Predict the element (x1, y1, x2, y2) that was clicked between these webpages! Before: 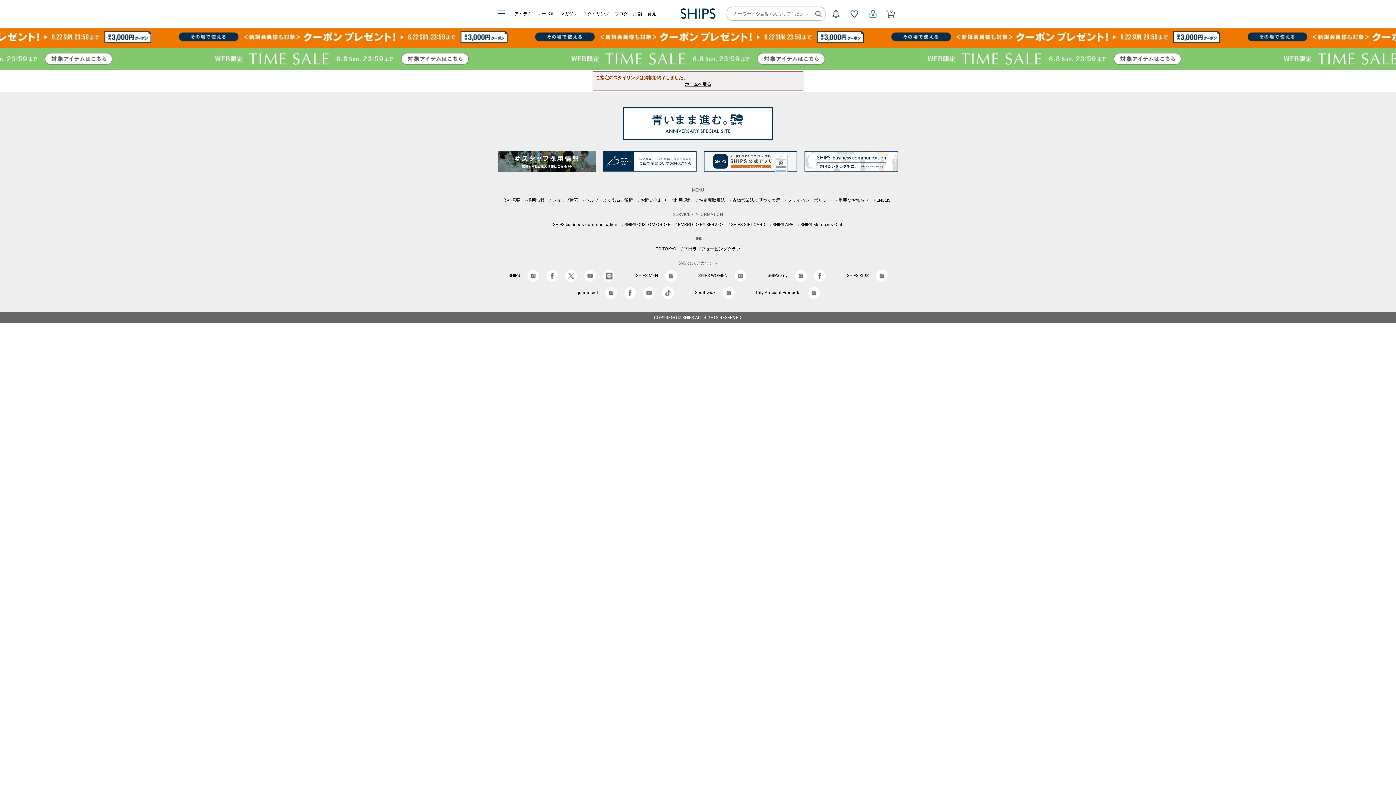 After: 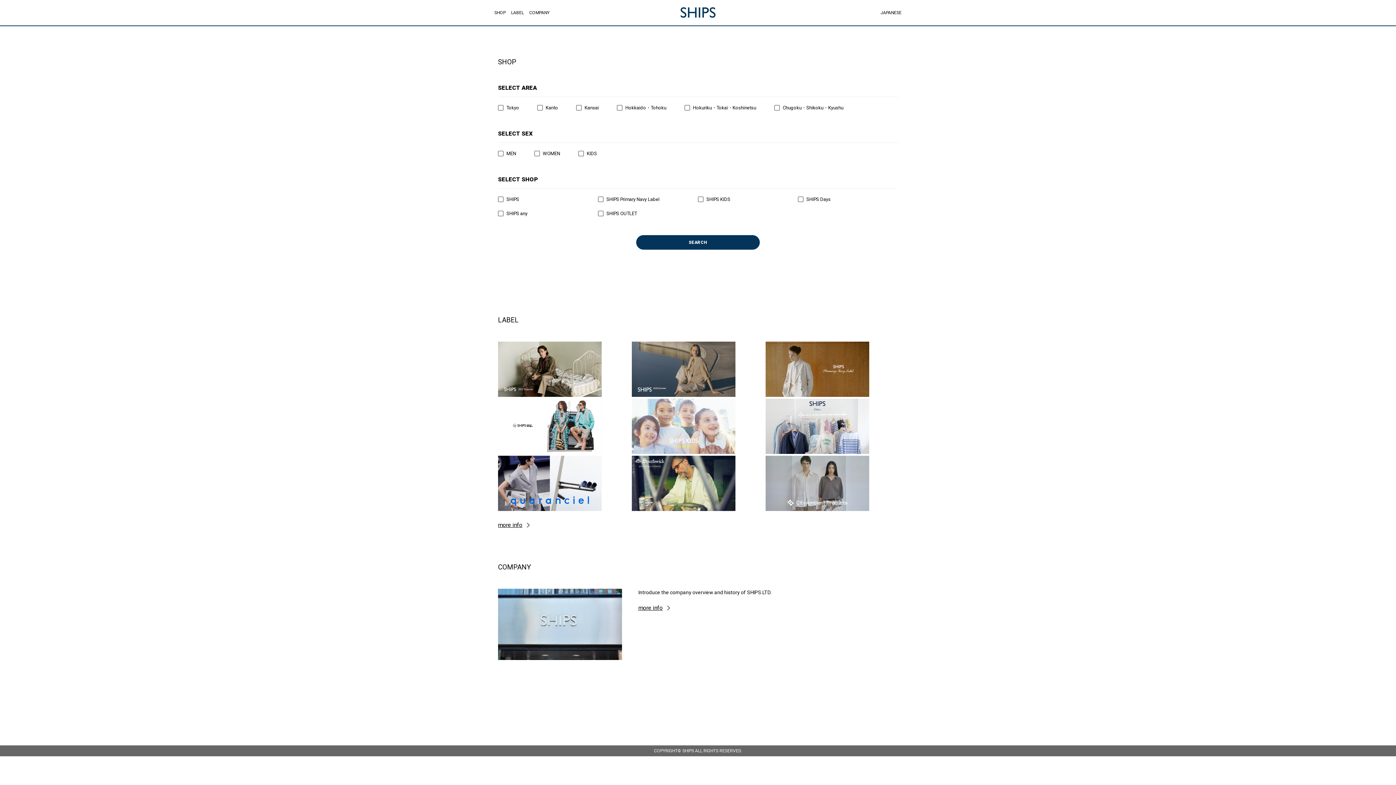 Action: bbox: (876, 197, 893, 202) label: ENGLISH